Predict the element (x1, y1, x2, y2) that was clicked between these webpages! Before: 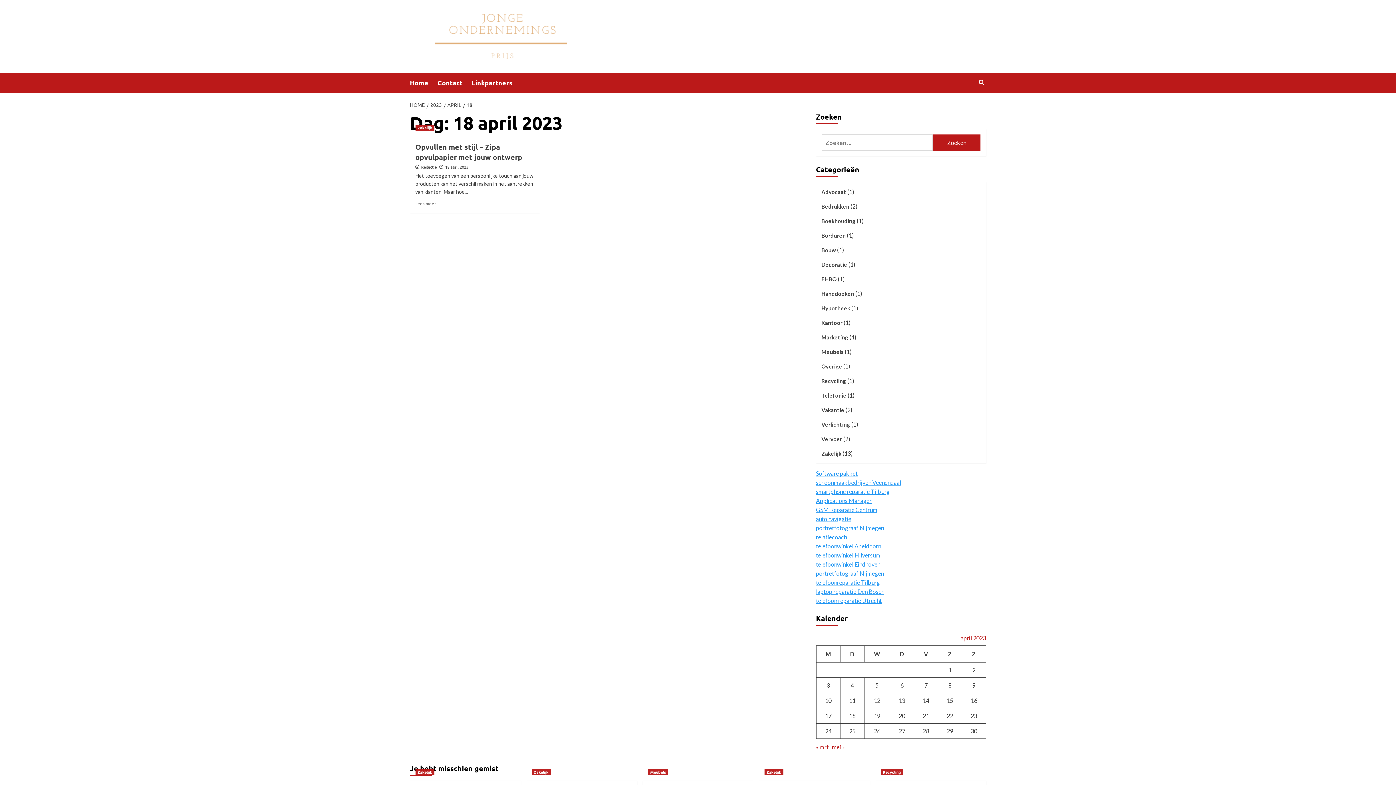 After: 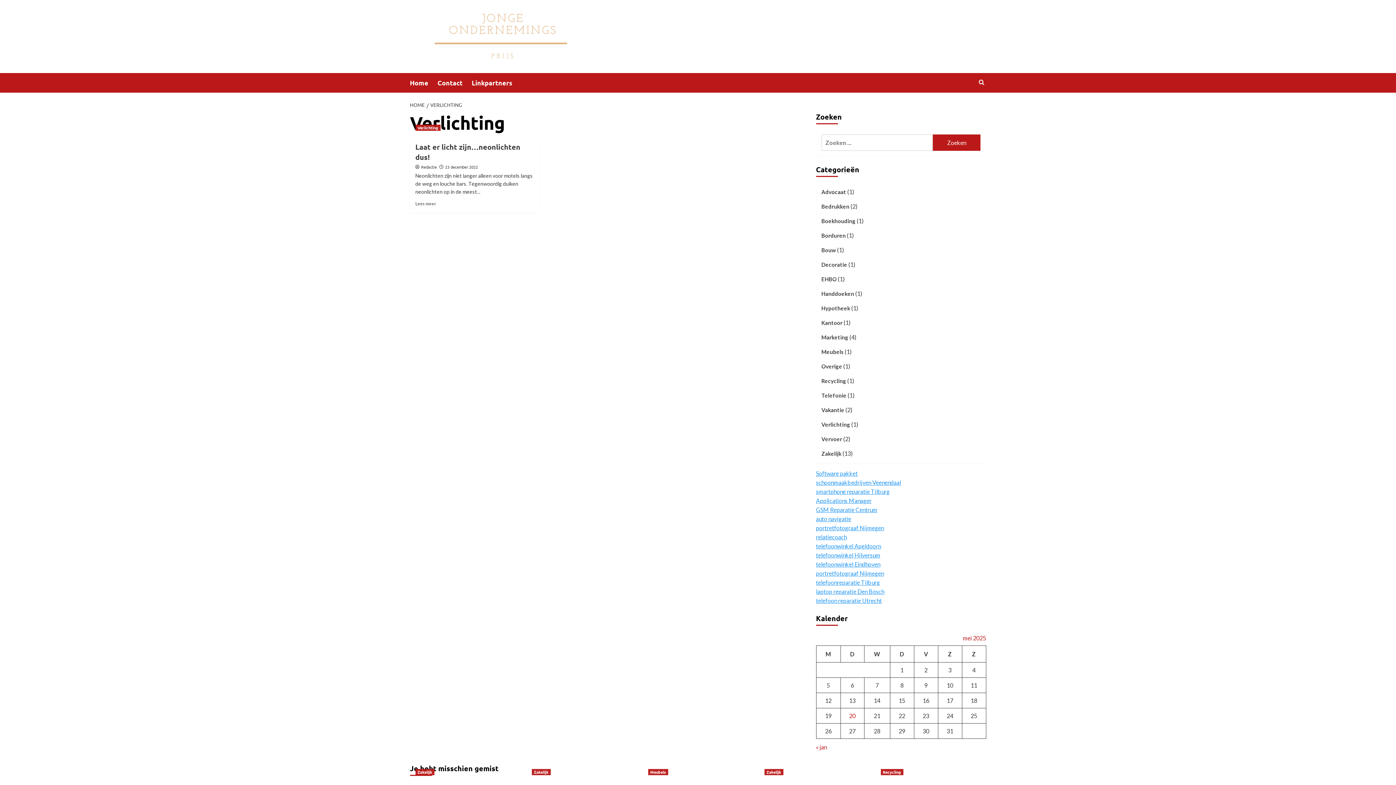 Action: label: Verlichting bbox: (821, 420, 850, 434)